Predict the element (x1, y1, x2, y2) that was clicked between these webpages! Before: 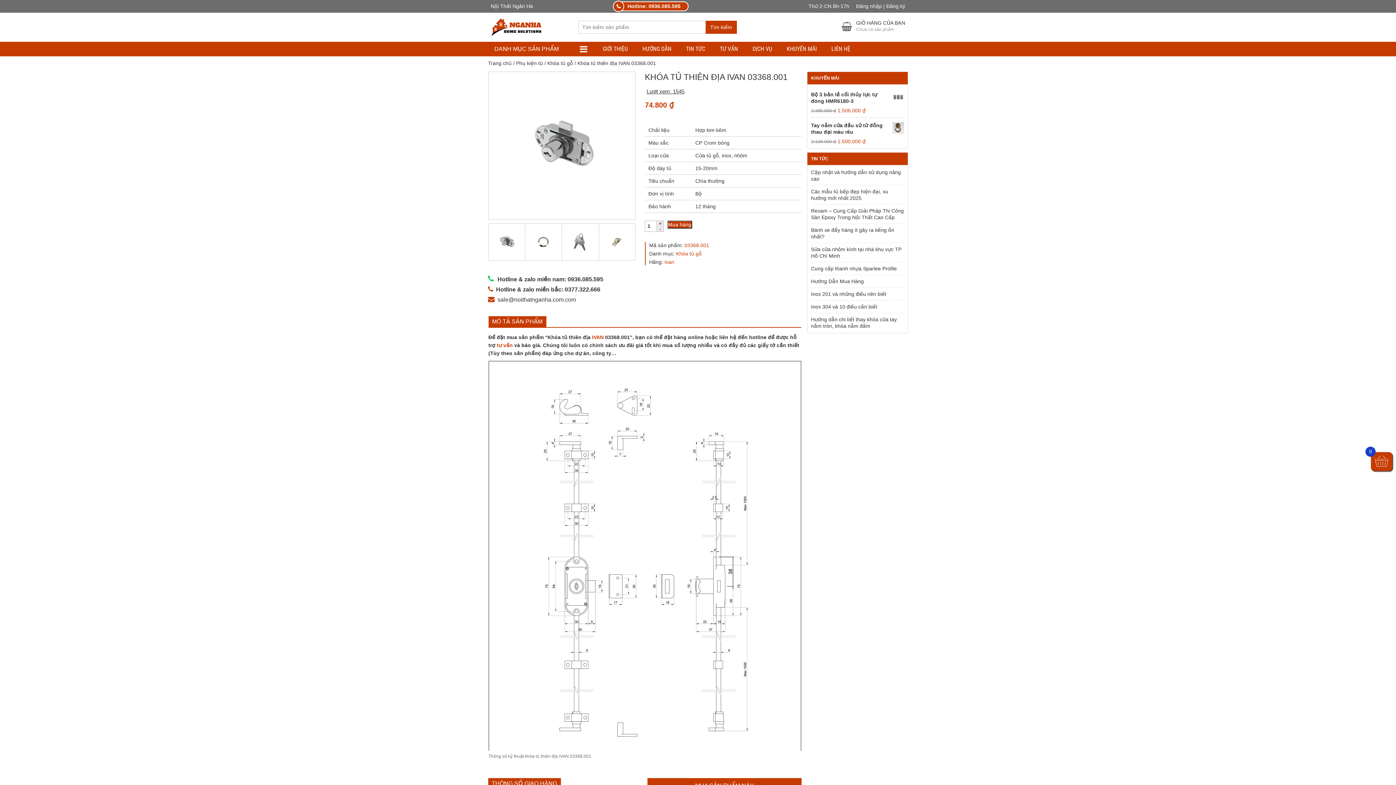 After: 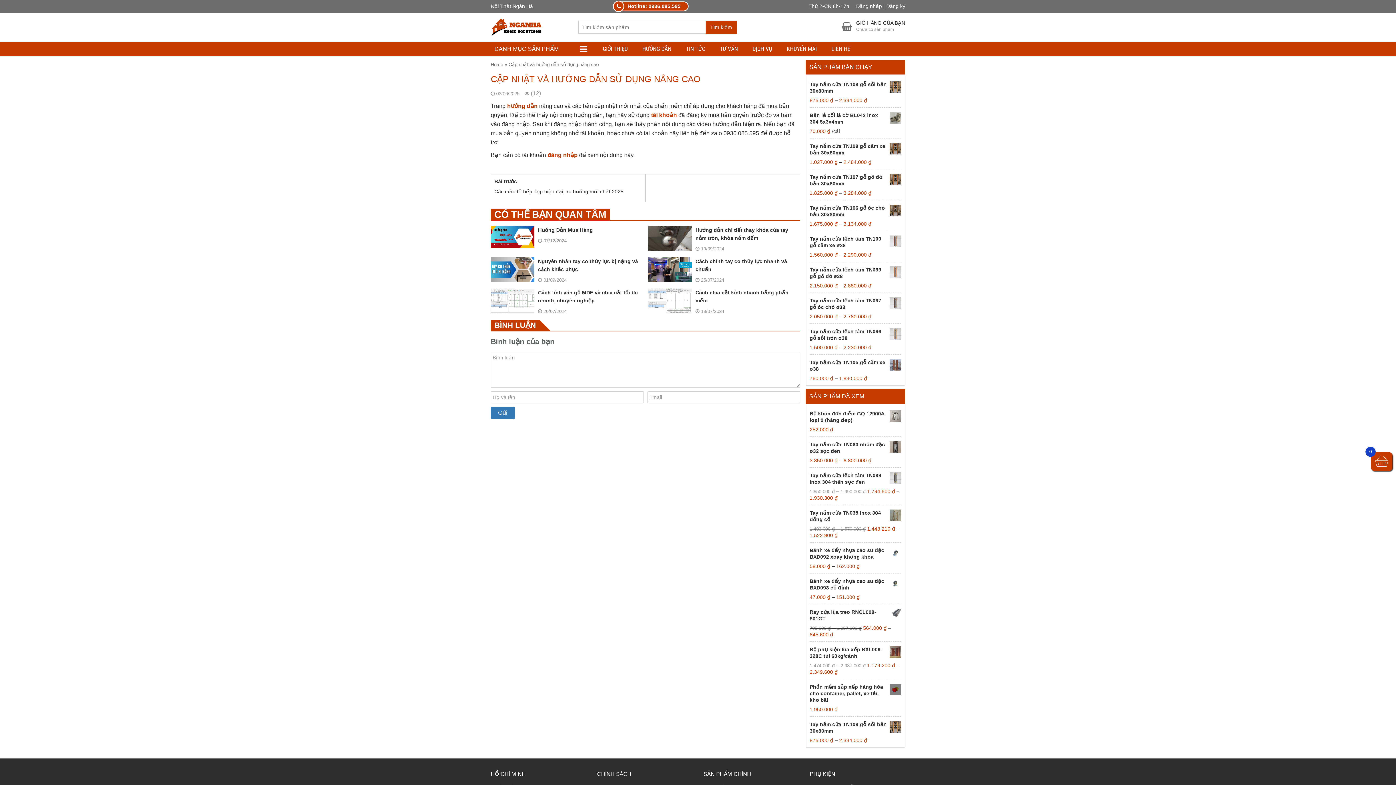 Action: label: Cập nhật và hướng dẫn sử dụng nâng cao bbox: (811, 166, 904, 185)